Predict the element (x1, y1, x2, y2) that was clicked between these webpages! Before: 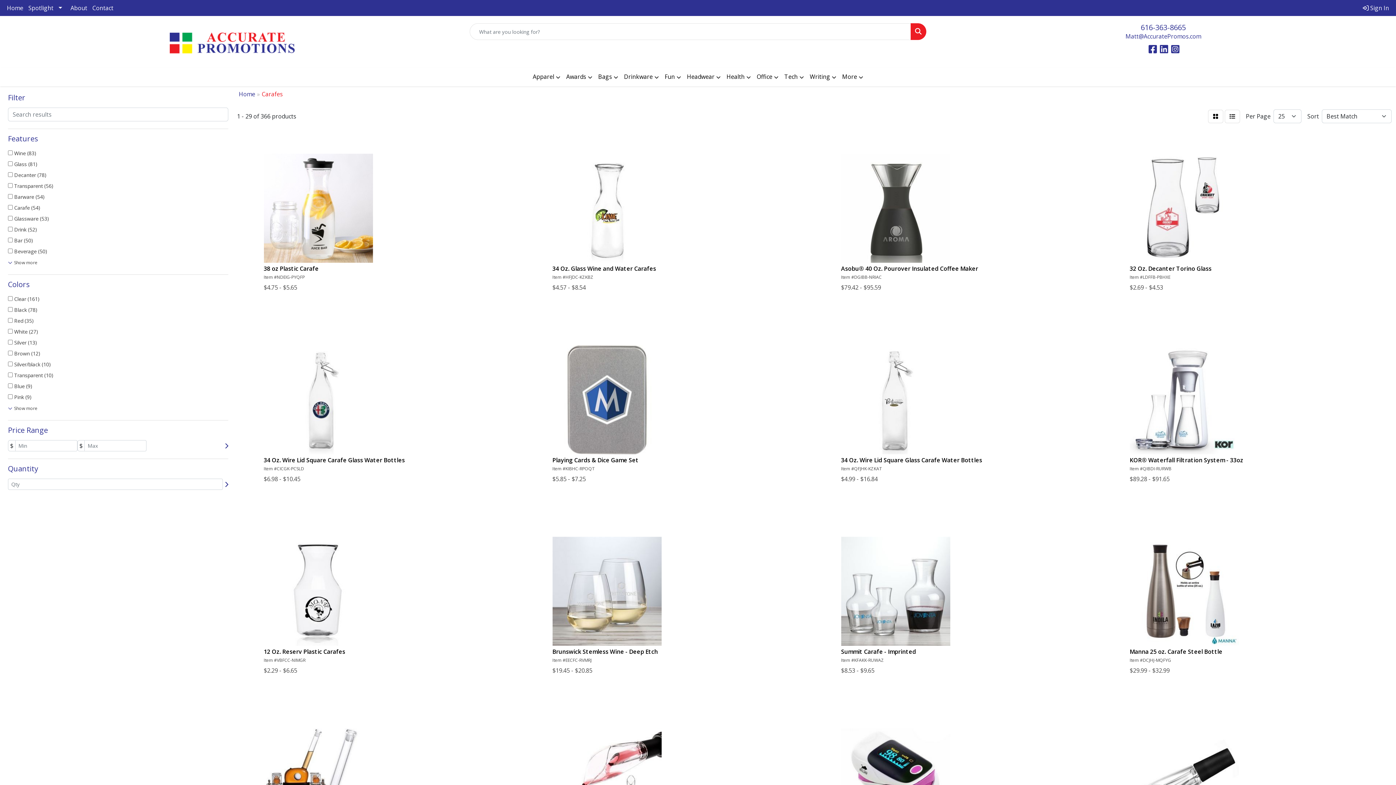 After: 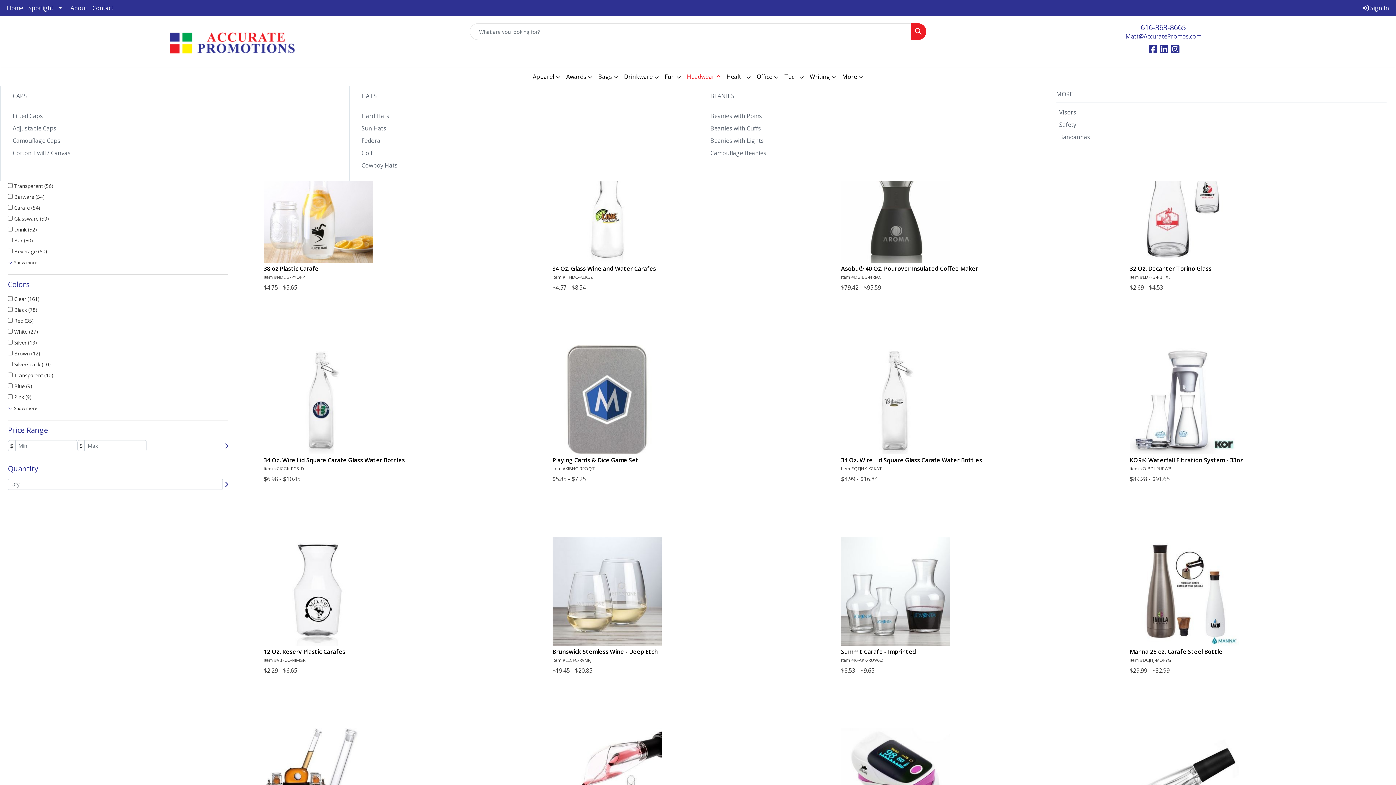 Action: bbox: (684, 68, 723, 86) label: Headwear